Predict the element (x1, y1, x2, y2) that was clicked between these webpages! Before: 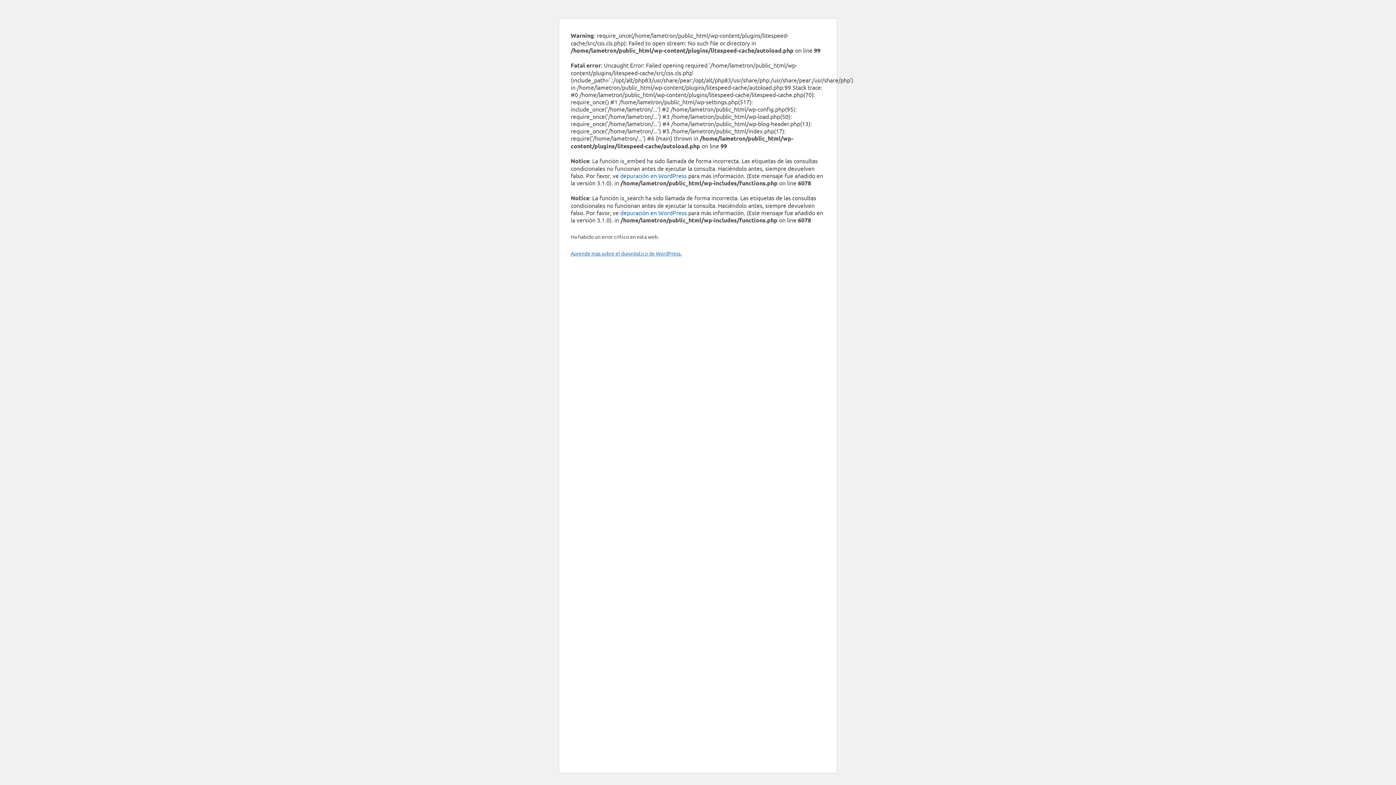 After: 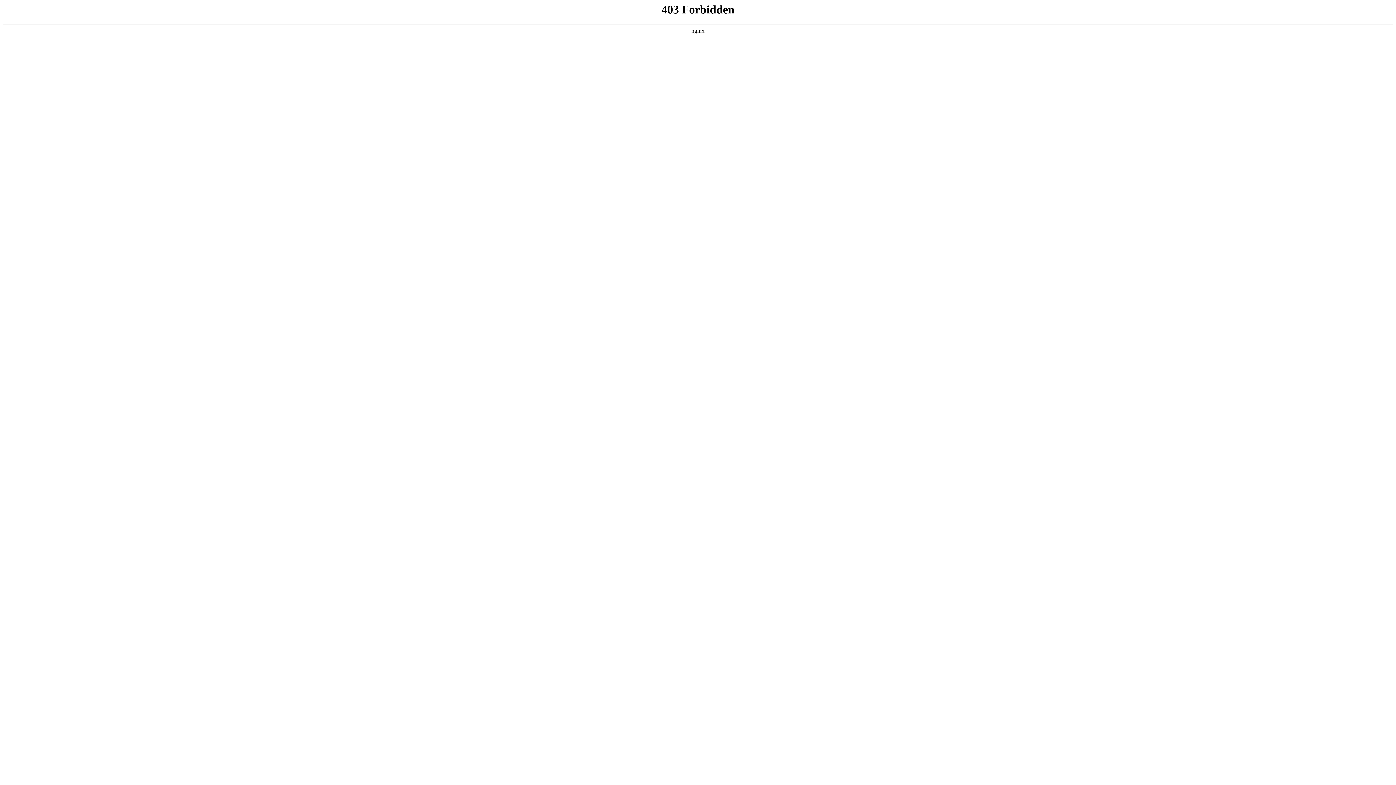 Action: bbox: (570, 250, 681, 256) label: Aprende más sobre el diagnóstico de WordPress.